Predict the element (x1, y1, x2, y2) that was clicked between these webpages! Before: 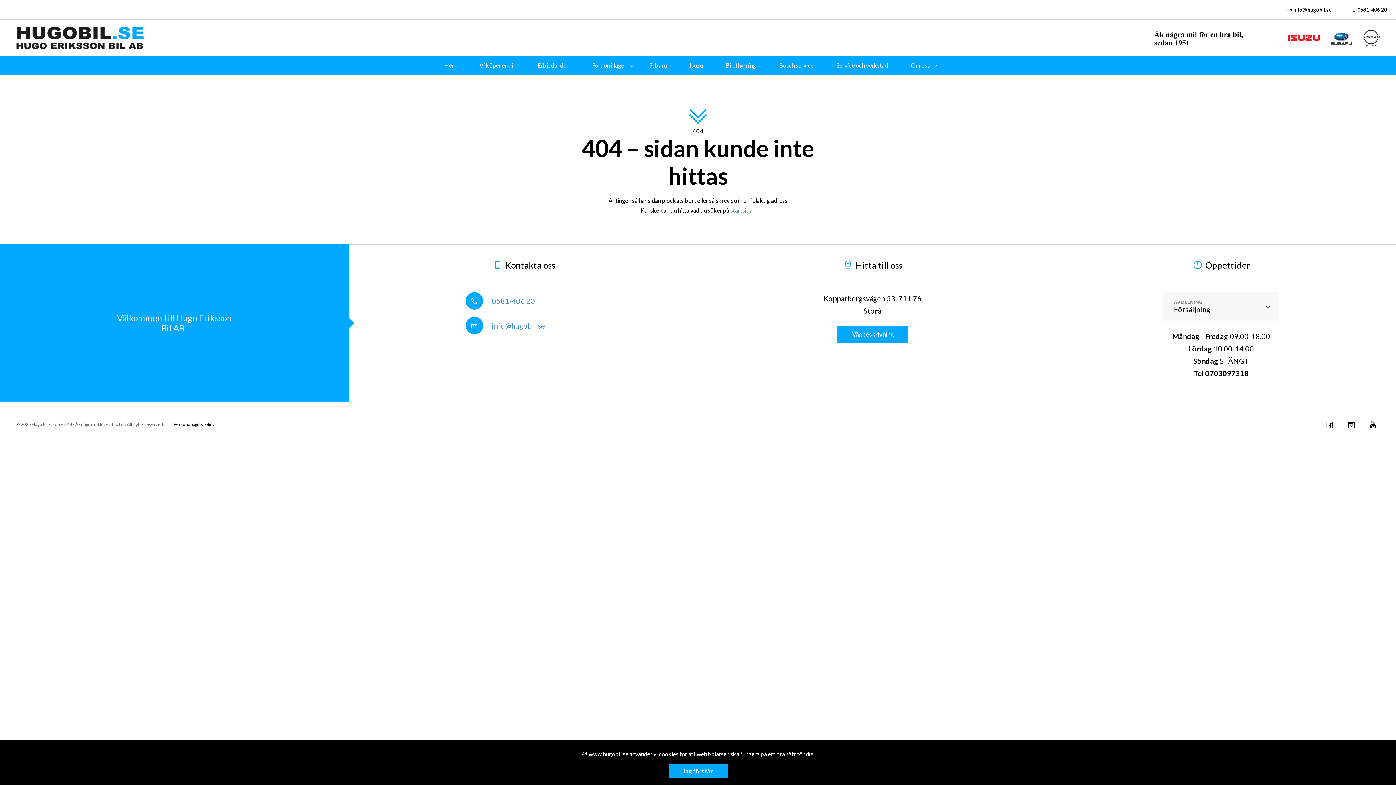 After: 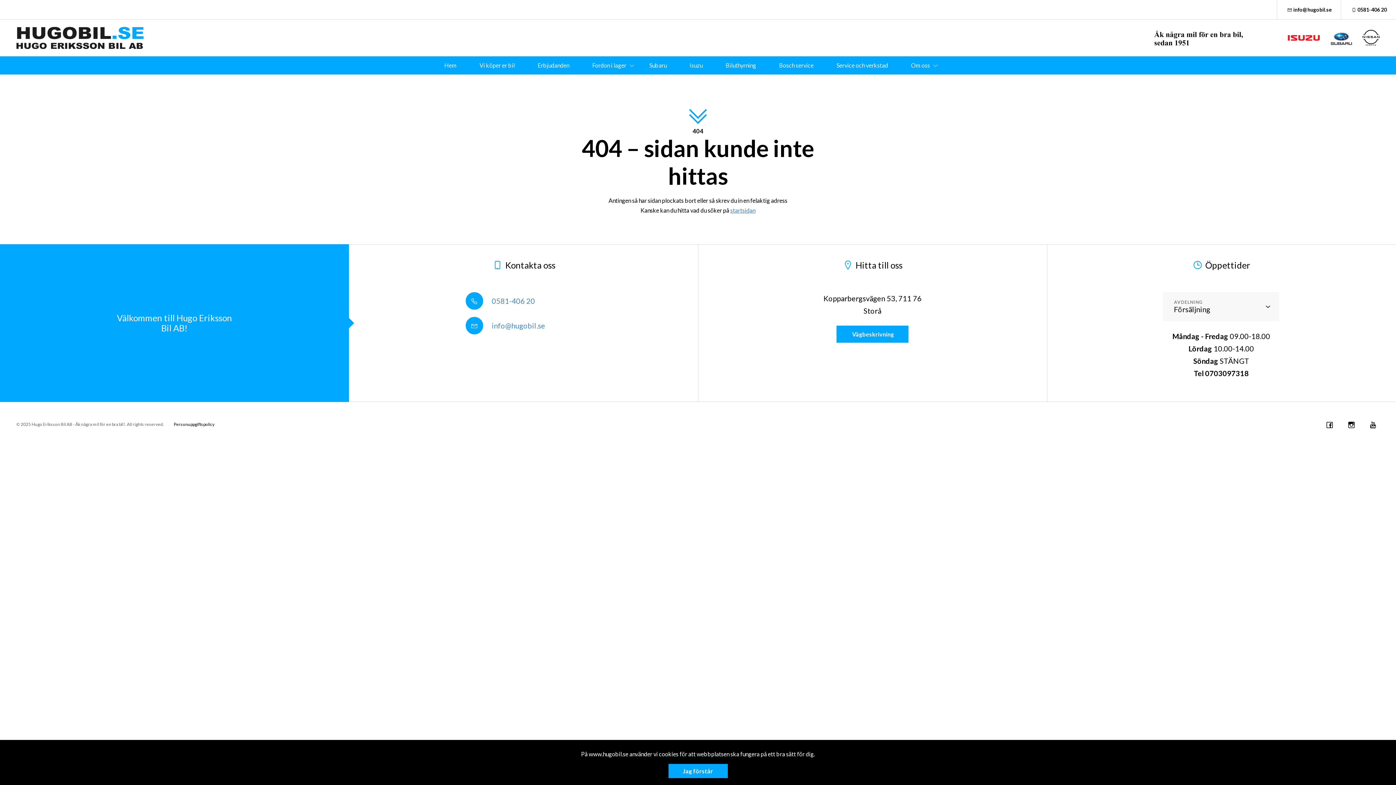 Action: label:  info@hugobil.se bbox: (465, 314, 545, 337)